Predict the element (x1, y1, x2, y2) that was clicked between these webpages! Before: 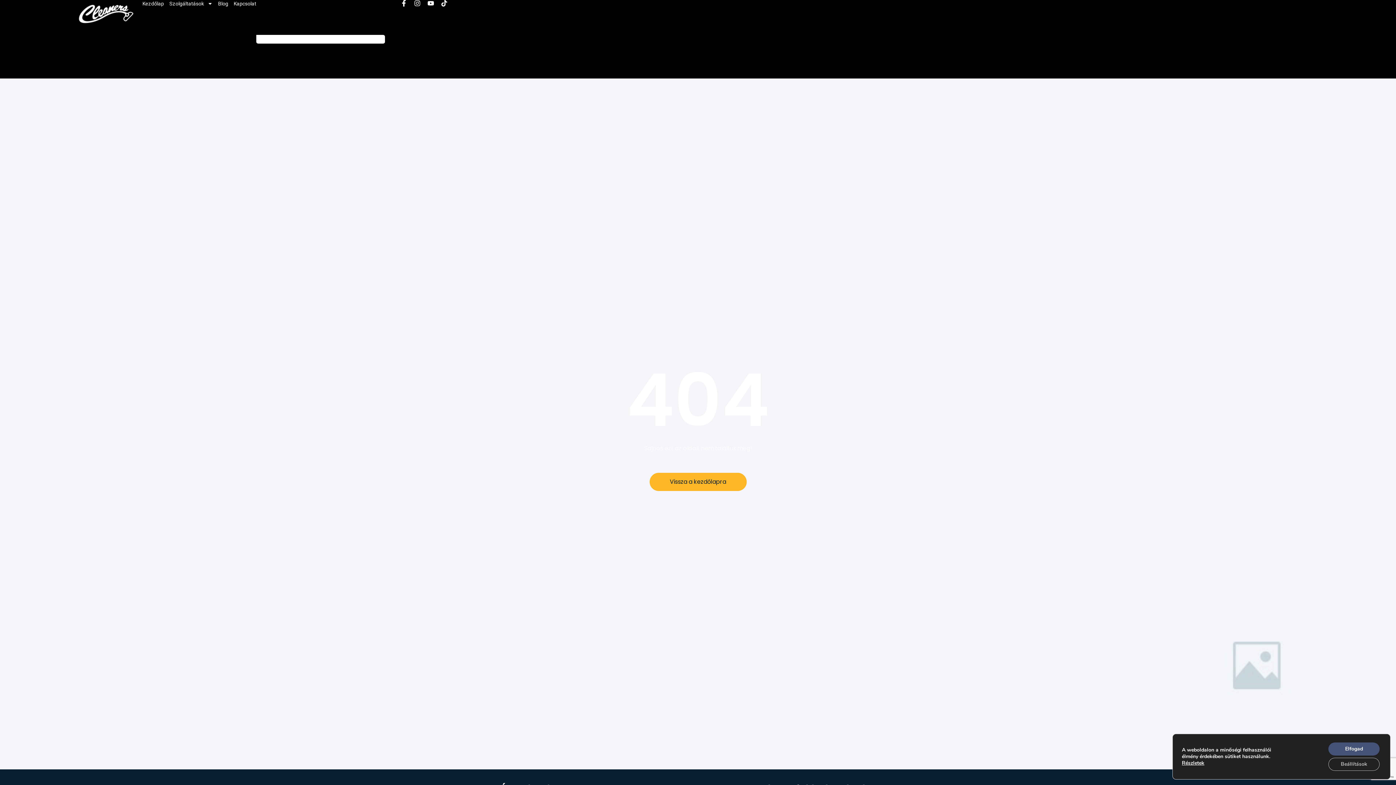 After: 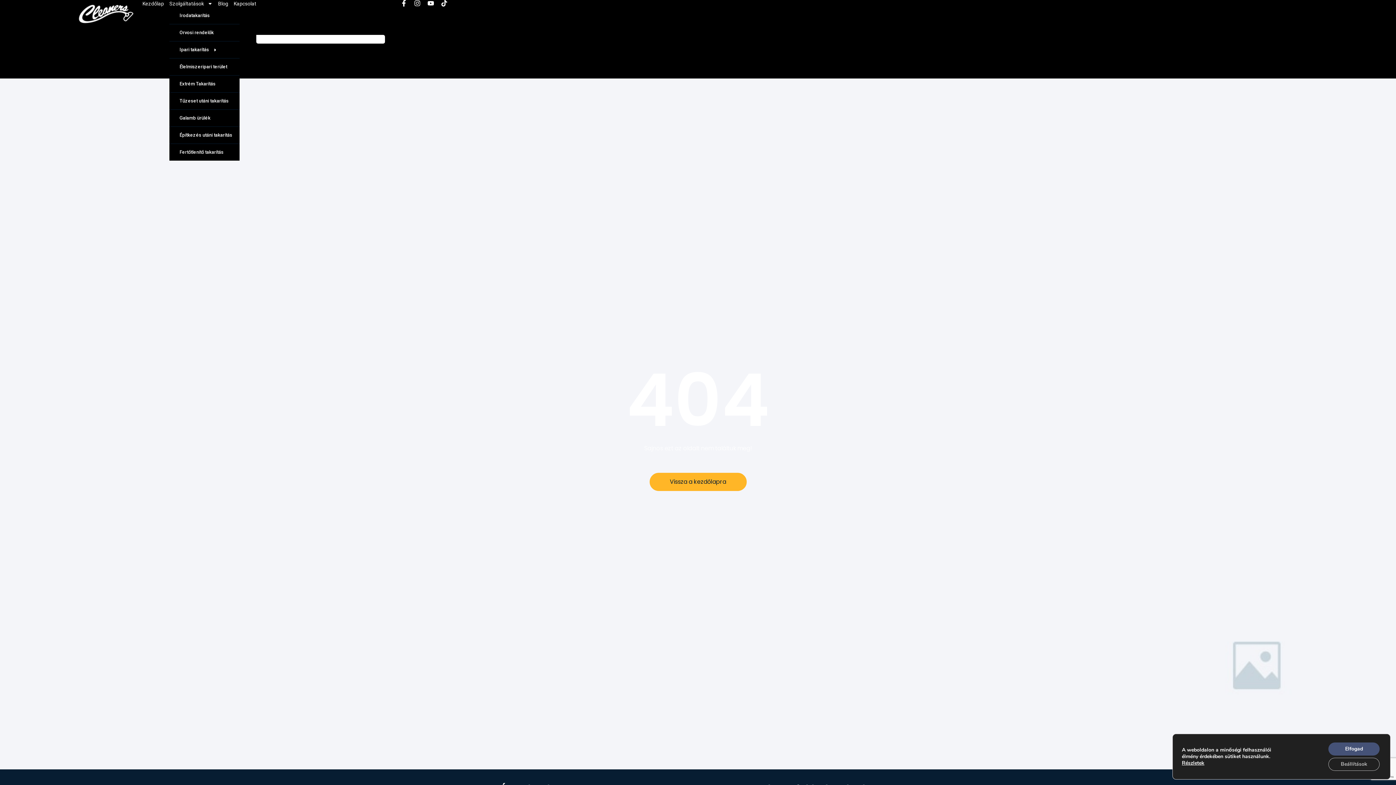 Action: label: Szolgáltatások bbox: (169, 0, 212, 7)